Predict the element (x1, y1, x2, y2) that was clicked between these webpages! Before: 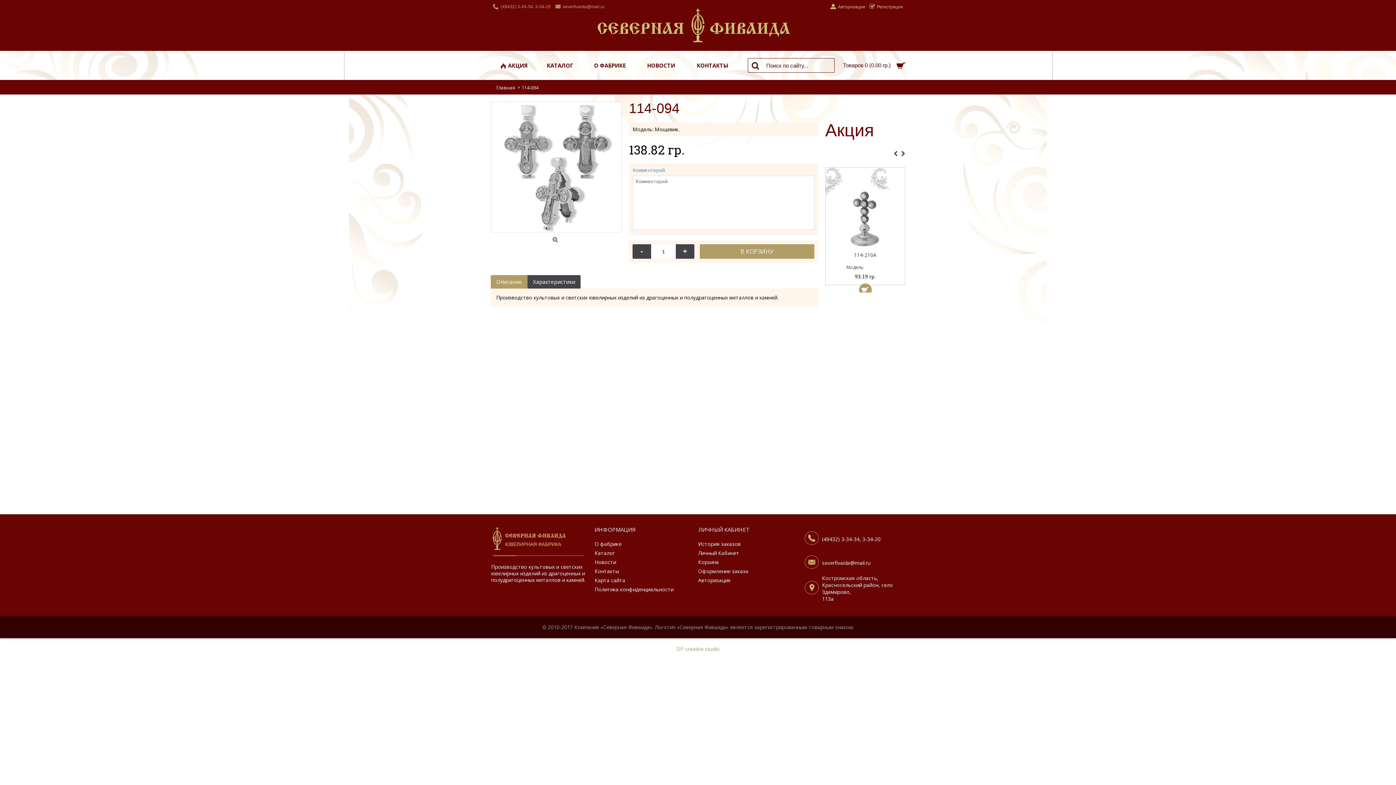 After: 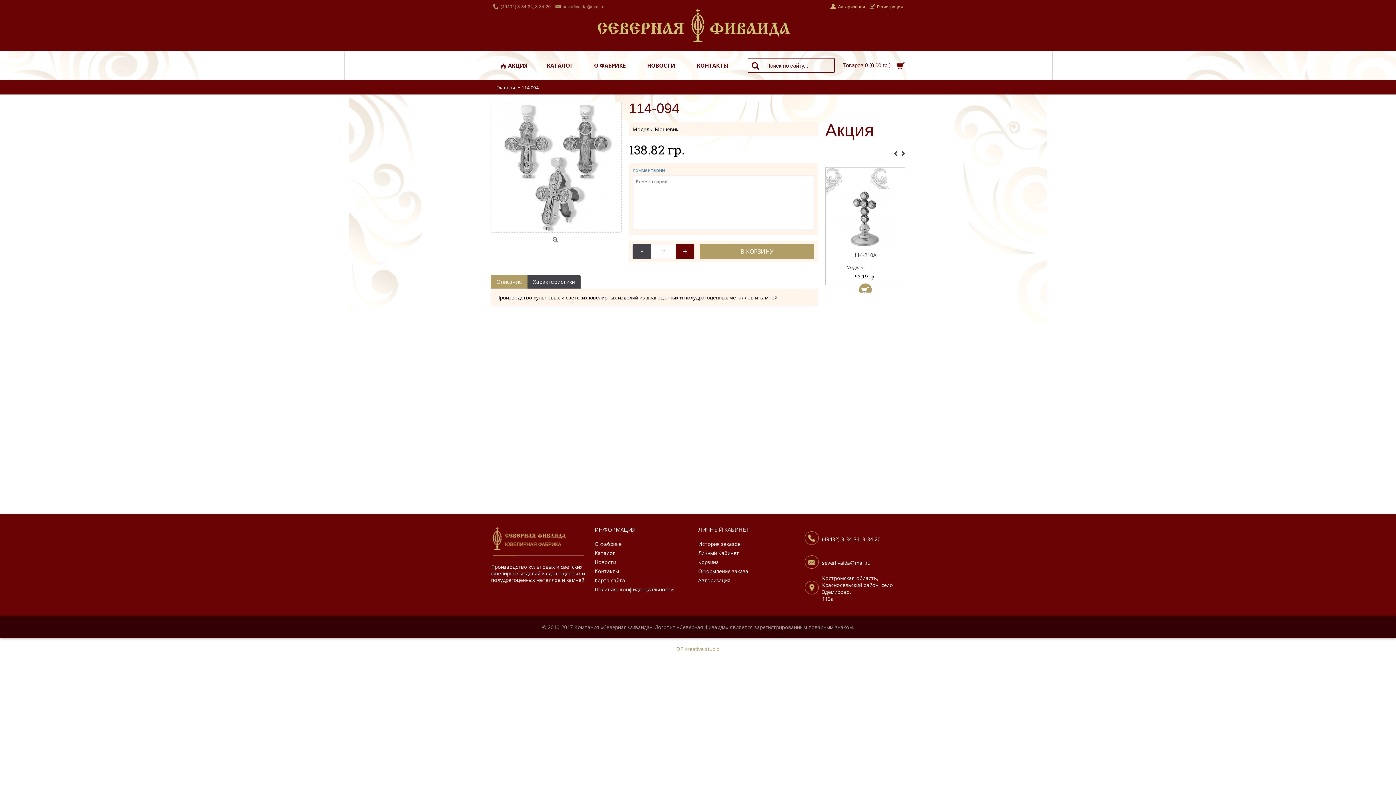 Action: bbox: (676, 244, 694, 258) label: +